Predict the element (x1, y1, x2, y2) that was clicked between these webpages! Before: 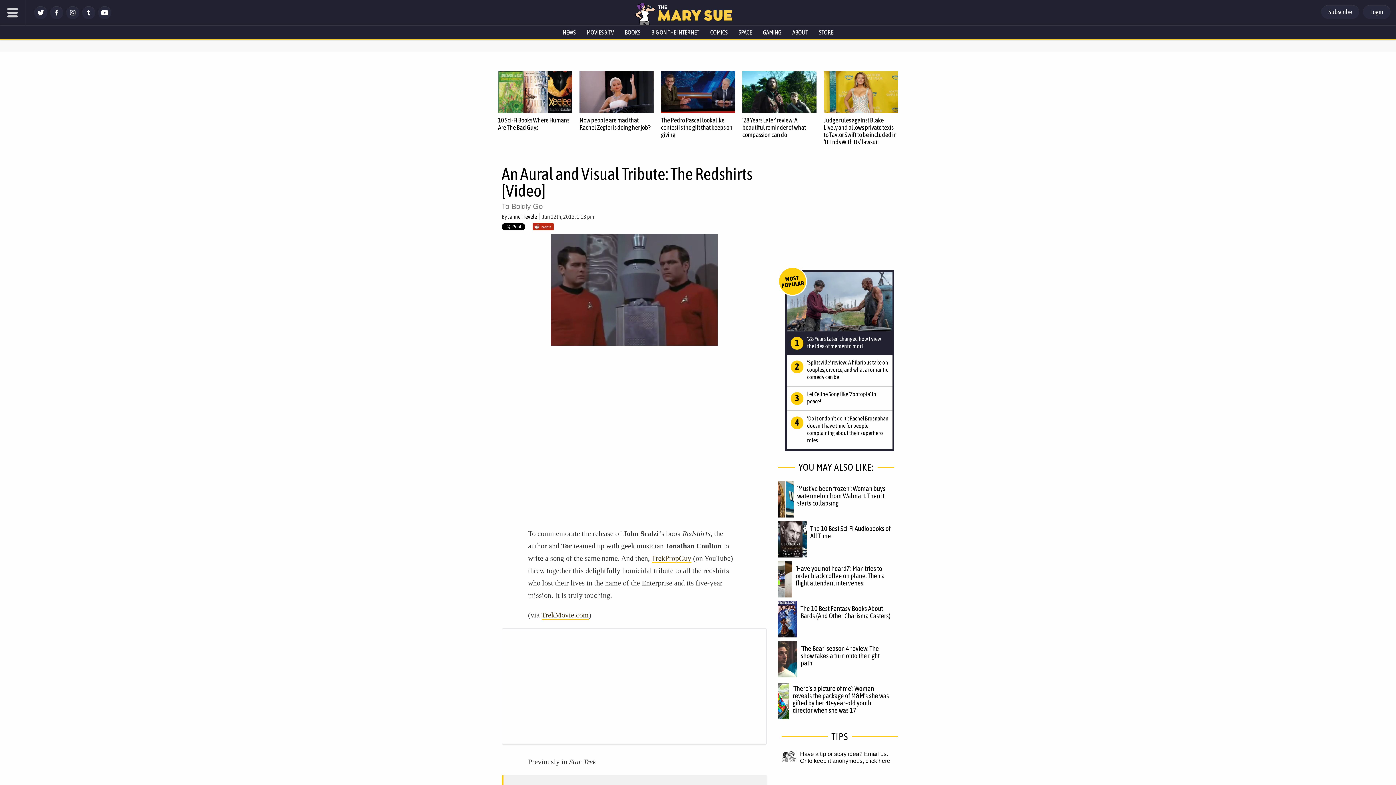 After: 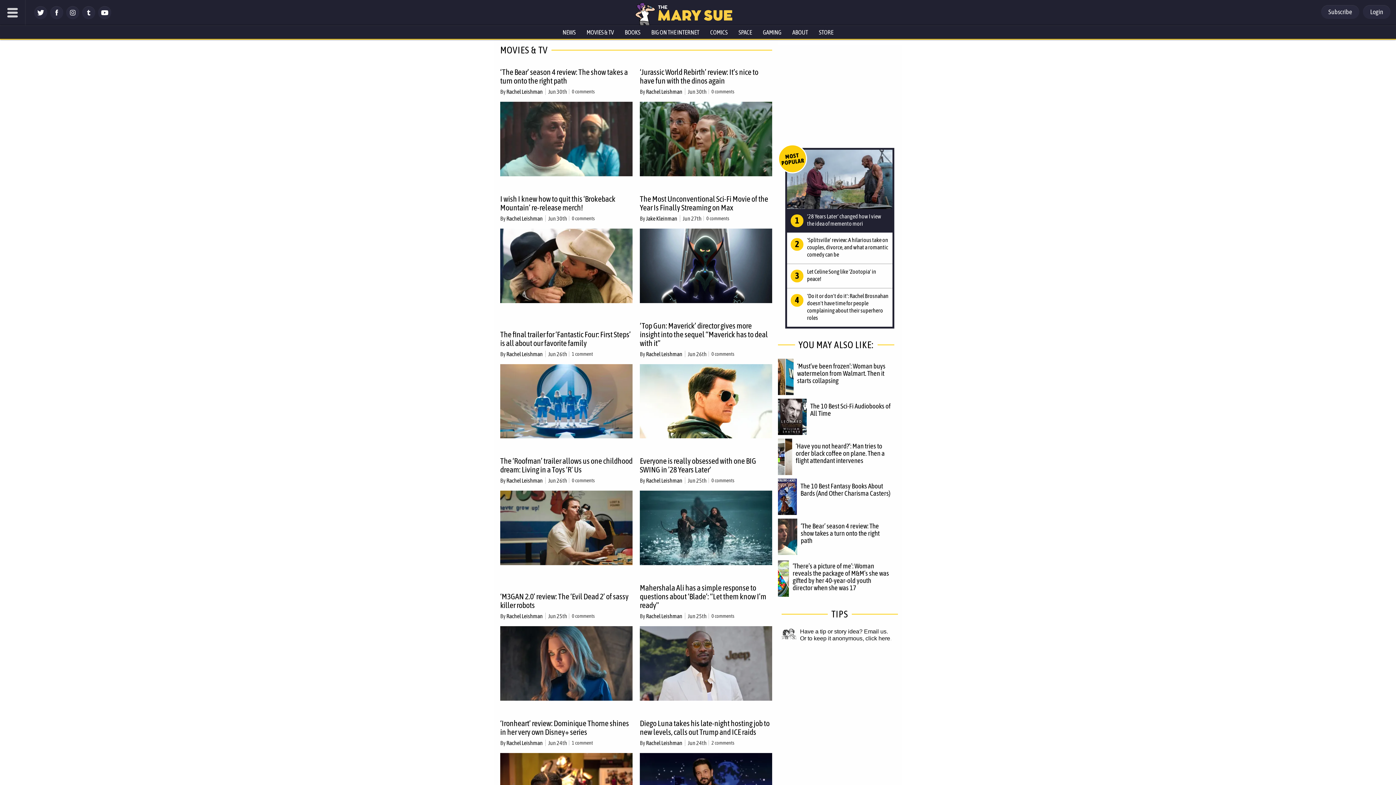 Action: bbox: (581, 25, 619, 38) label: MOVIES & TV